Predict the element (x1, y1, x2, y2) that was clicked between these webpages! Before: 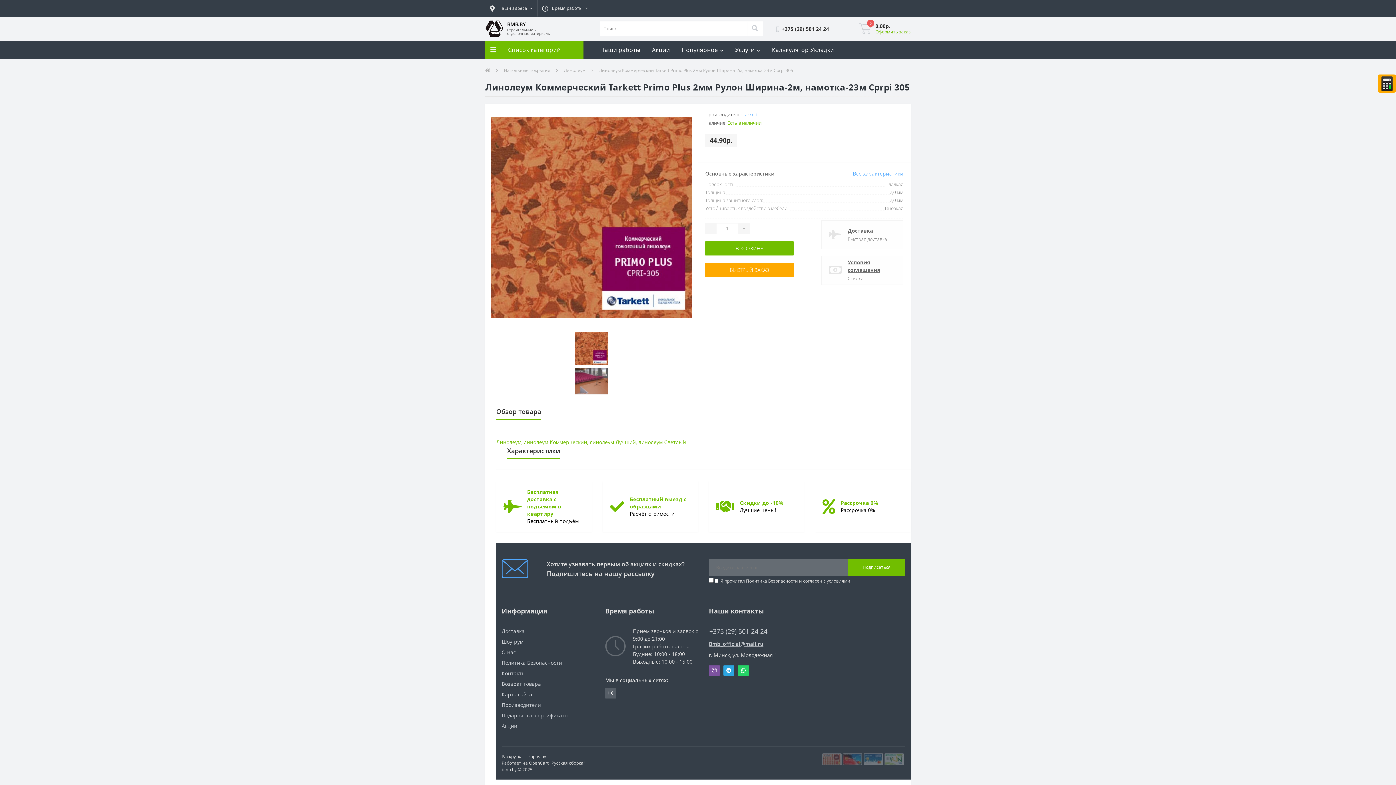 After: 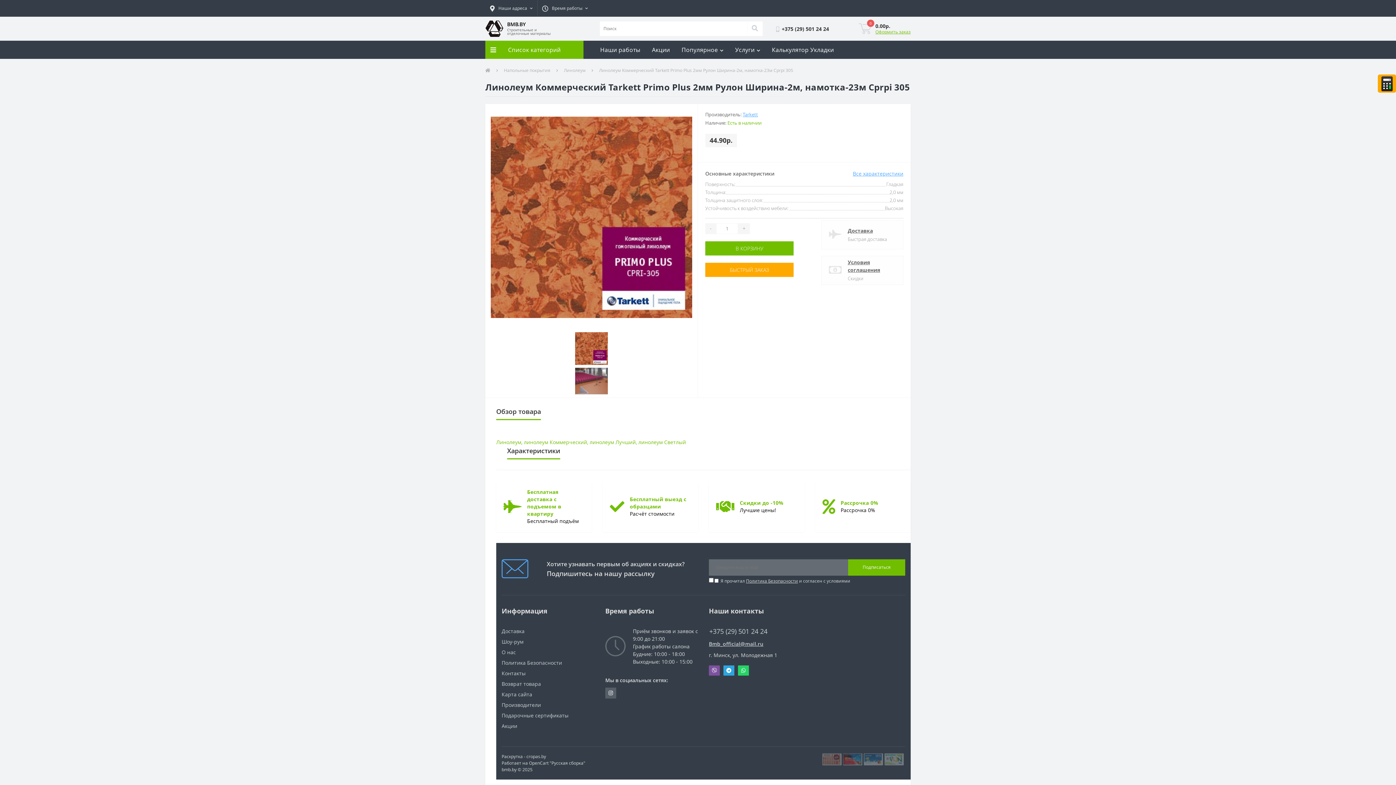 Action: bbox: (675, 40, 729, 58) label: Популярное